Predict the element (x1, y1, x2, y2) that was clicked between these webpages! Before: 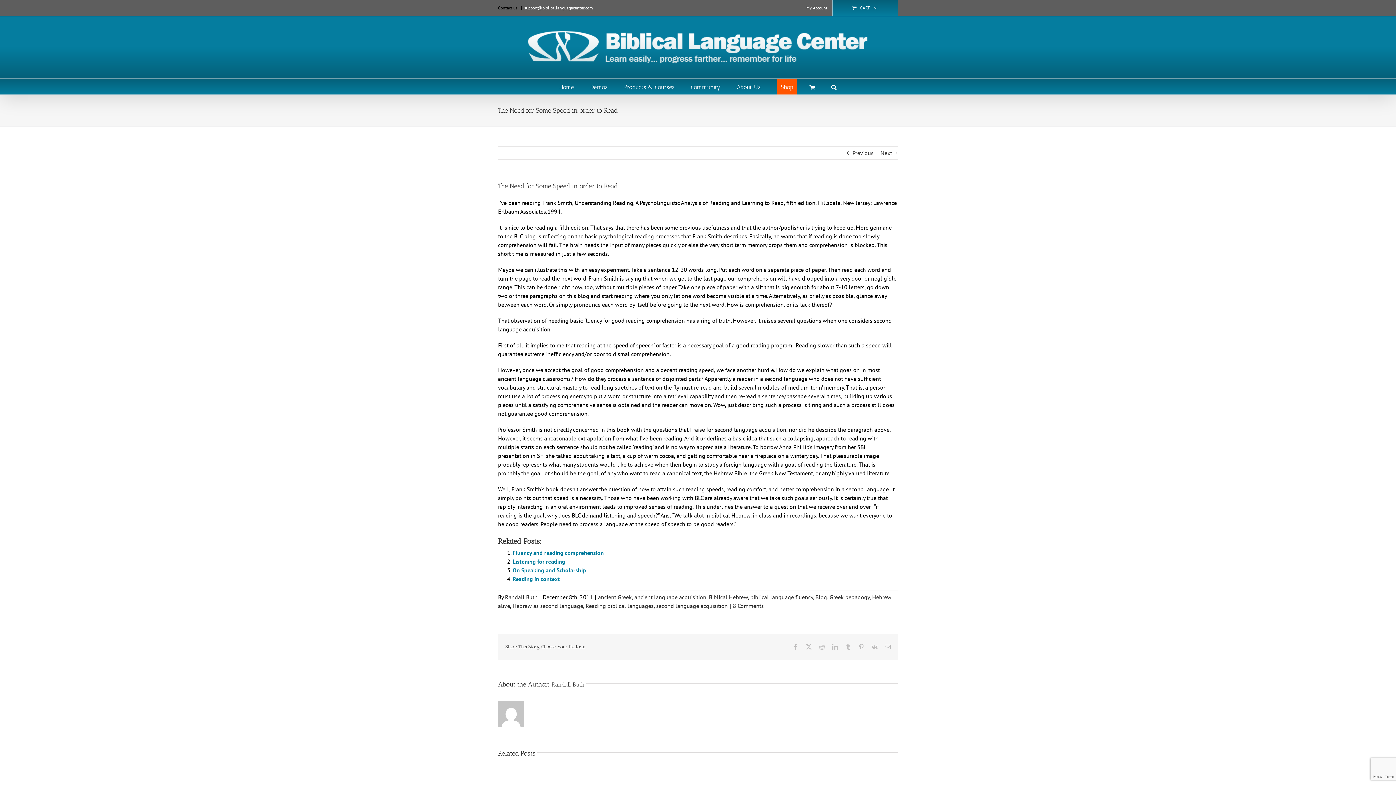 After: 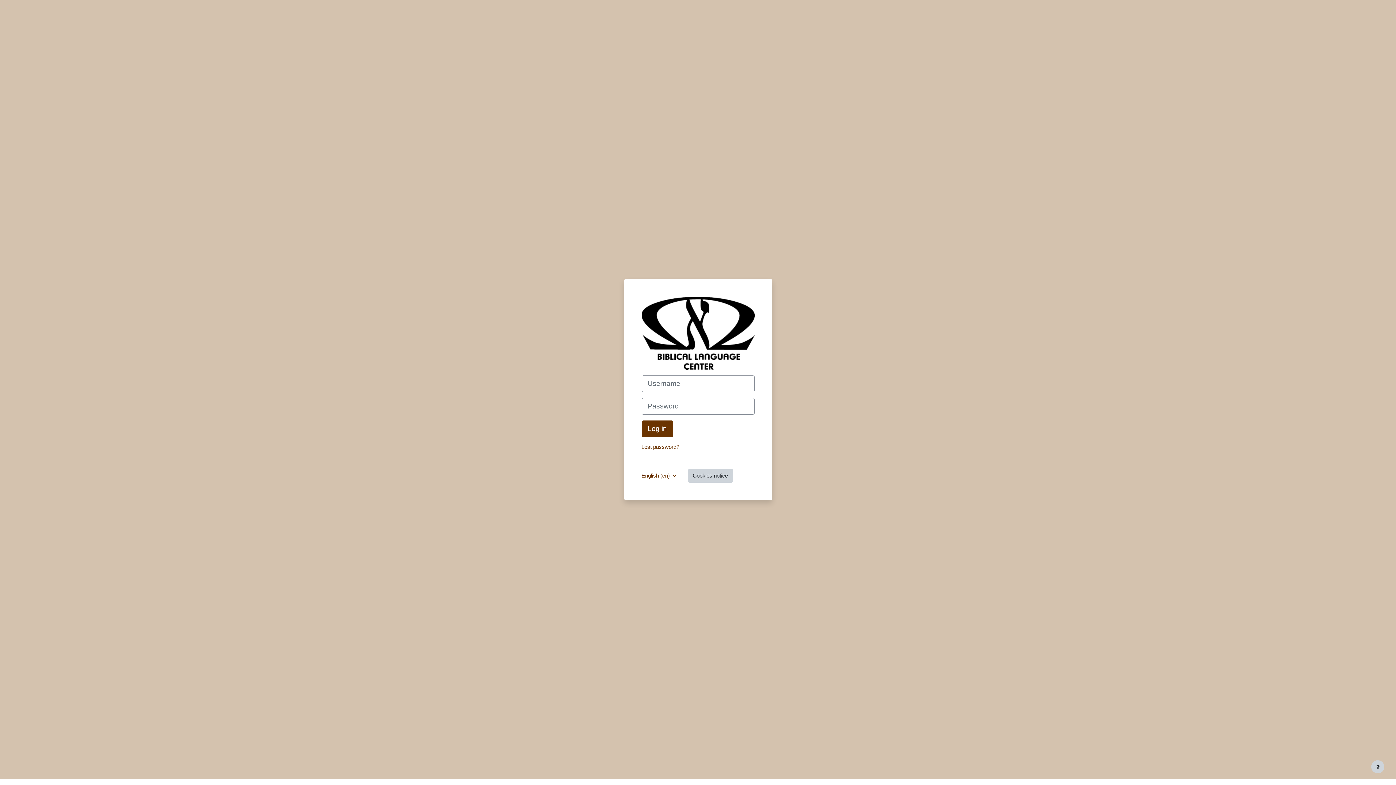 Action: label: My Account bbox: (801, 0, 832, 16)